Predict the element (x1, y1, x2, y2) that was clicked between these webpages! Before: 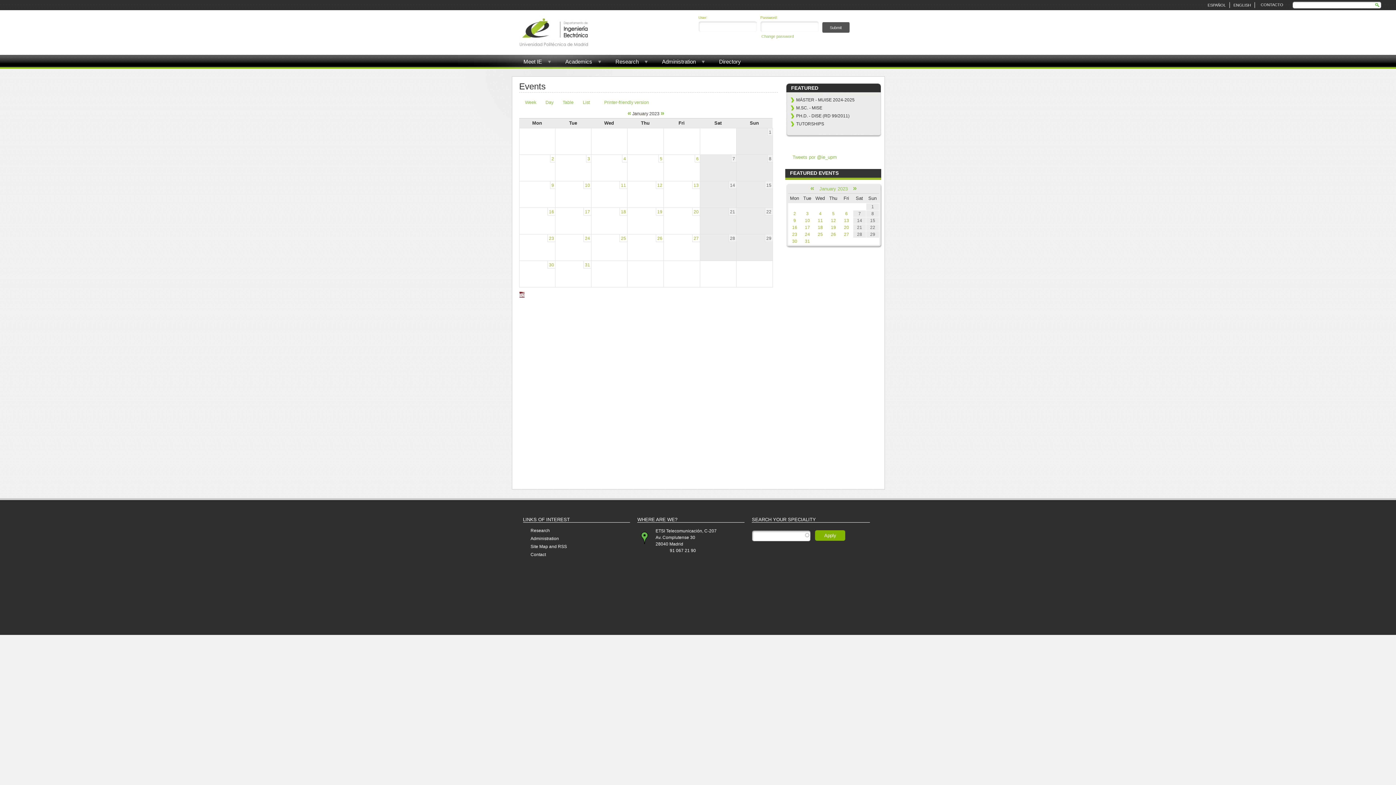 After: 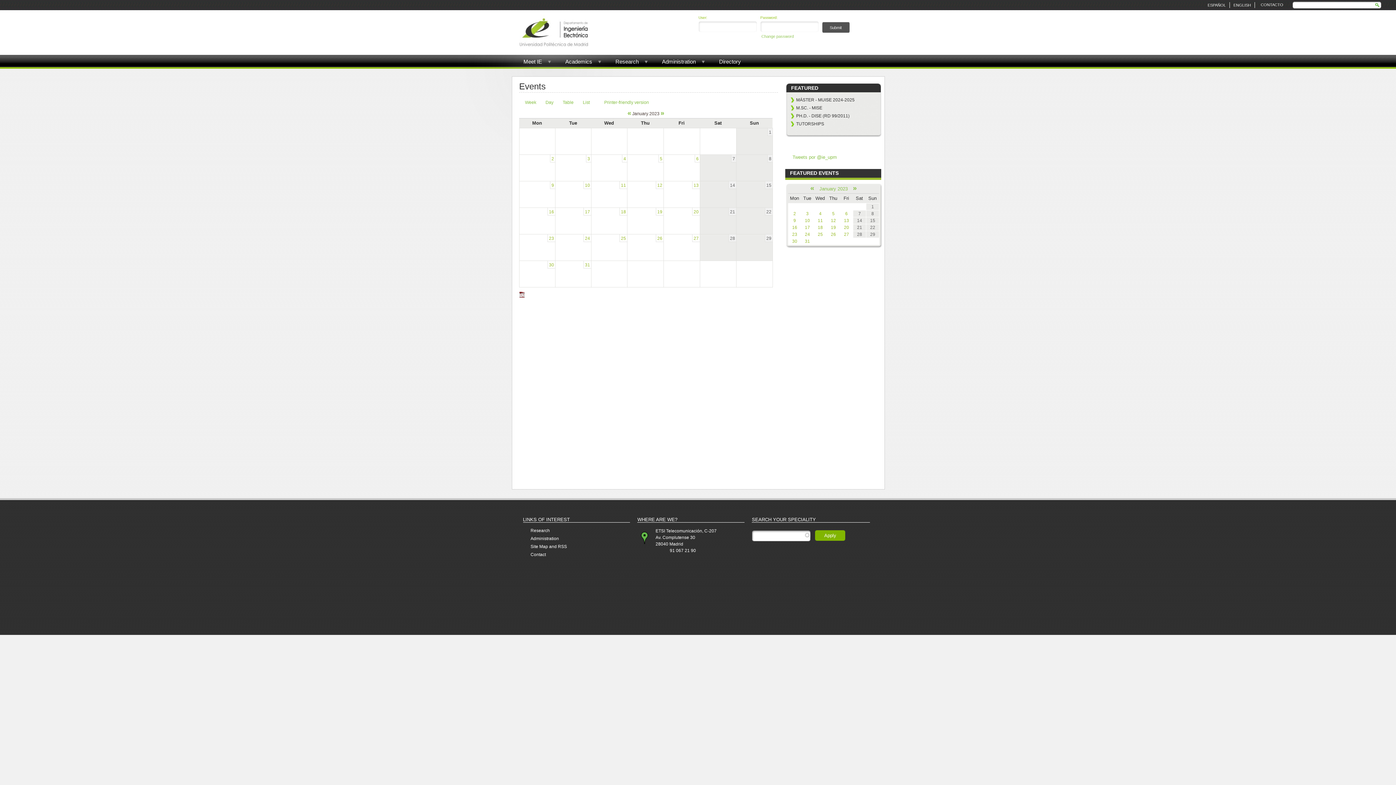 Action: bbox: (519, 293, 525, 299)